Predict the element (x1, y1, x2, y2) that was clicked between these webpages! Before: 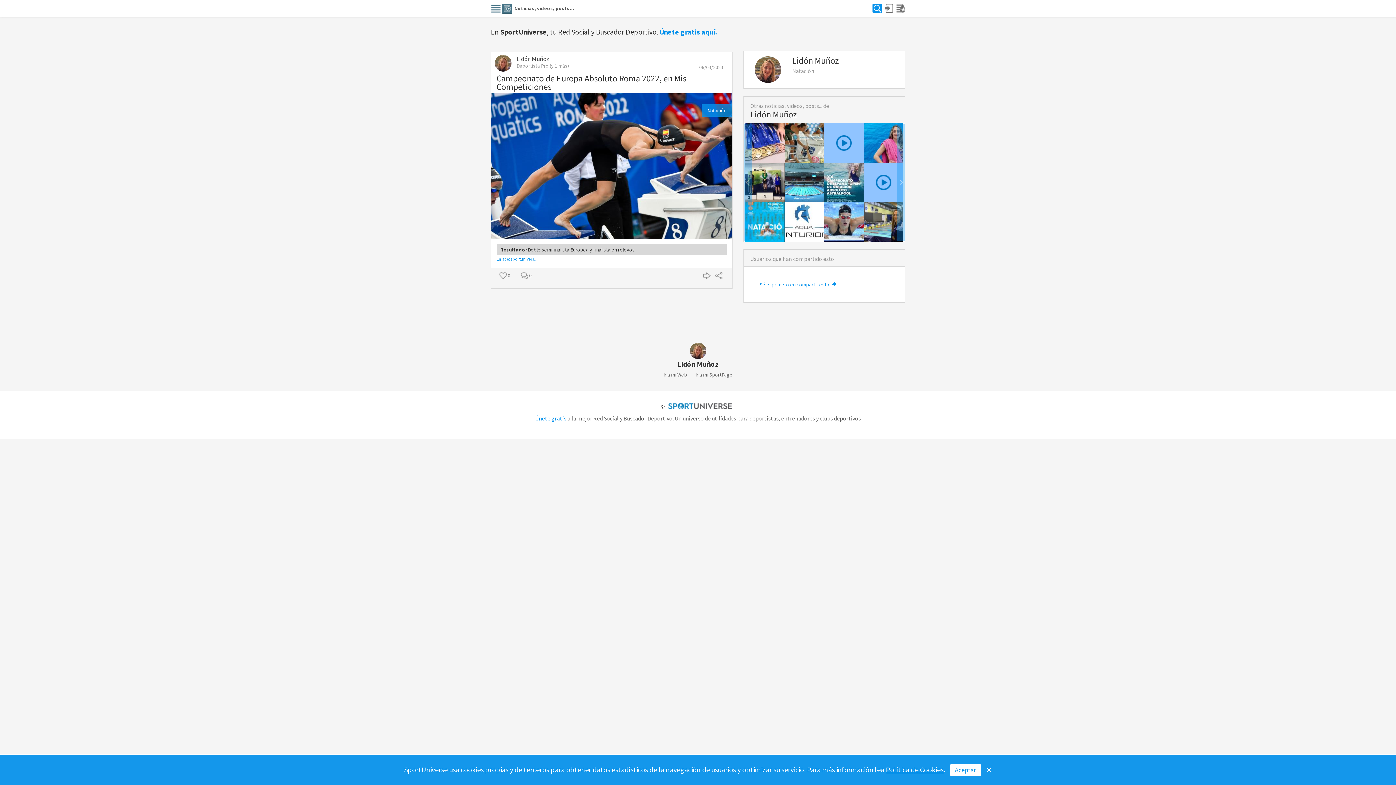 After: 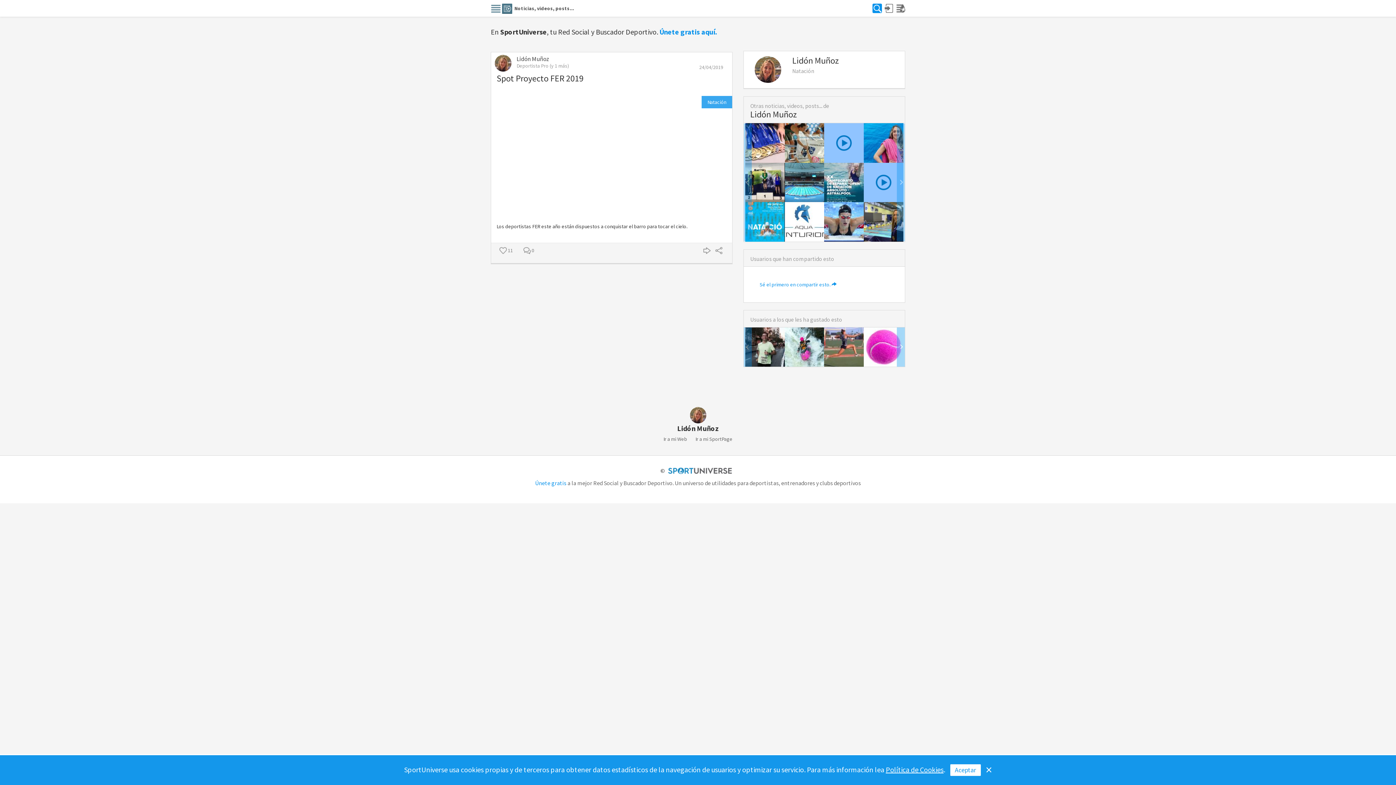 Action: bbox: (824, 139, 864, 145)